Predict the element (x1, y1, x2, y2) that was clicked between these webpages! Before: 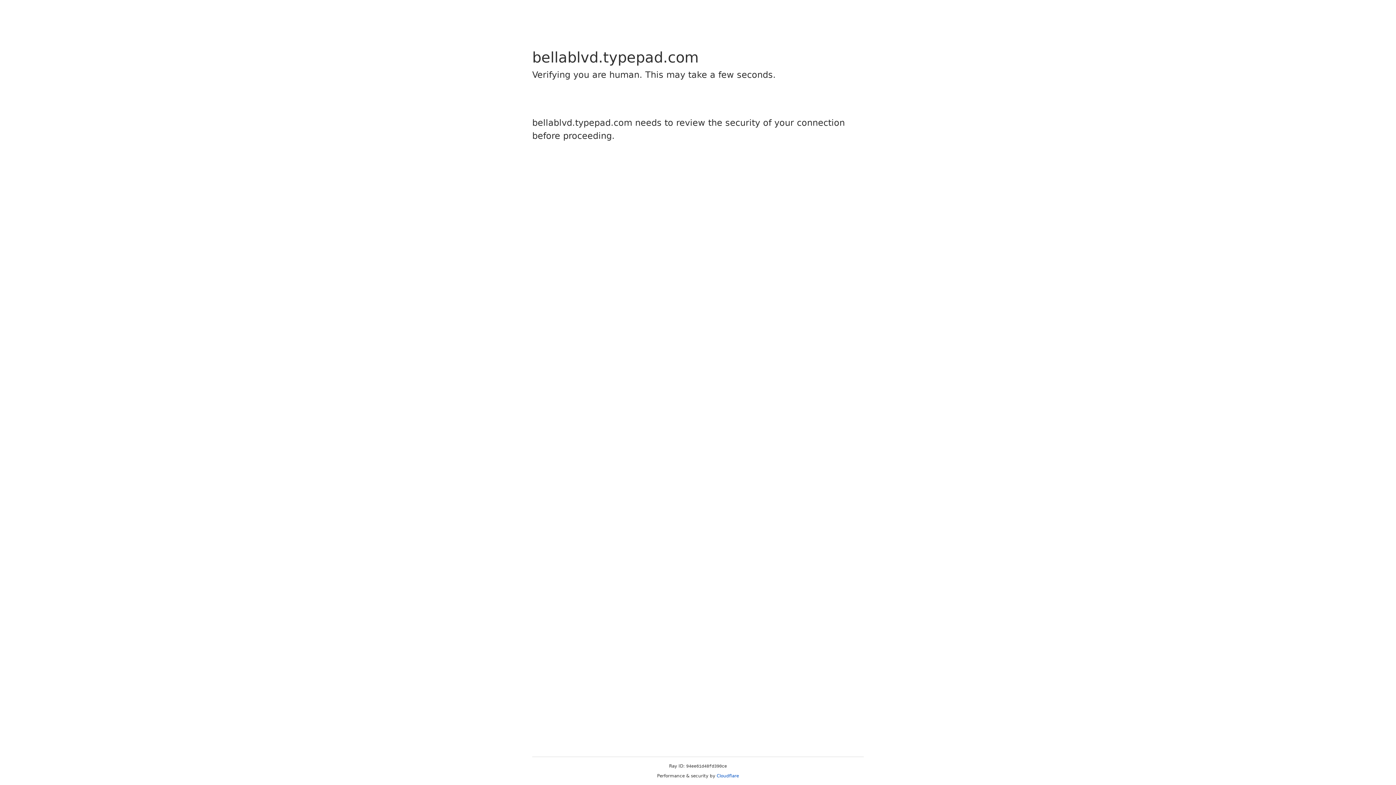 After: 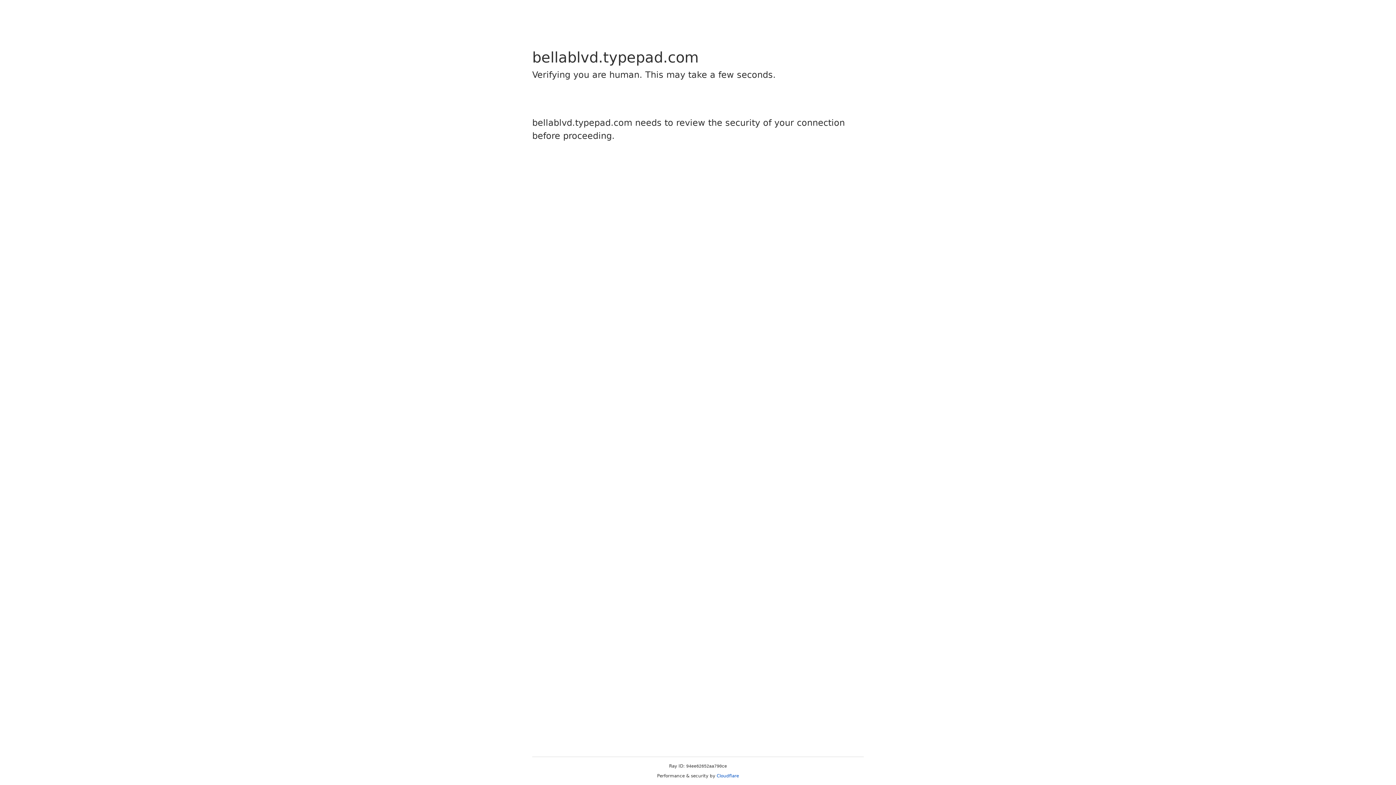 Action: label: Cloudflare bbox: (716, 773, 739, 778)